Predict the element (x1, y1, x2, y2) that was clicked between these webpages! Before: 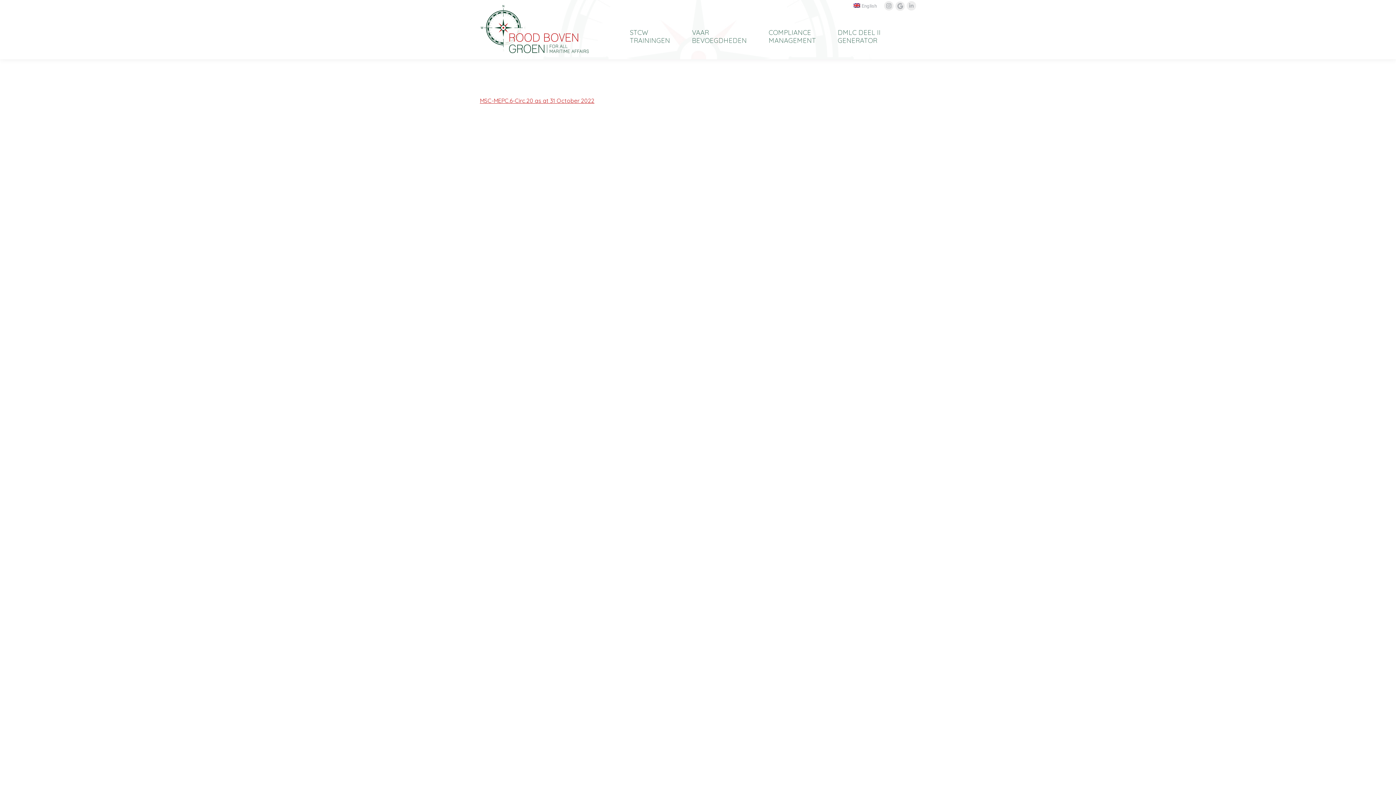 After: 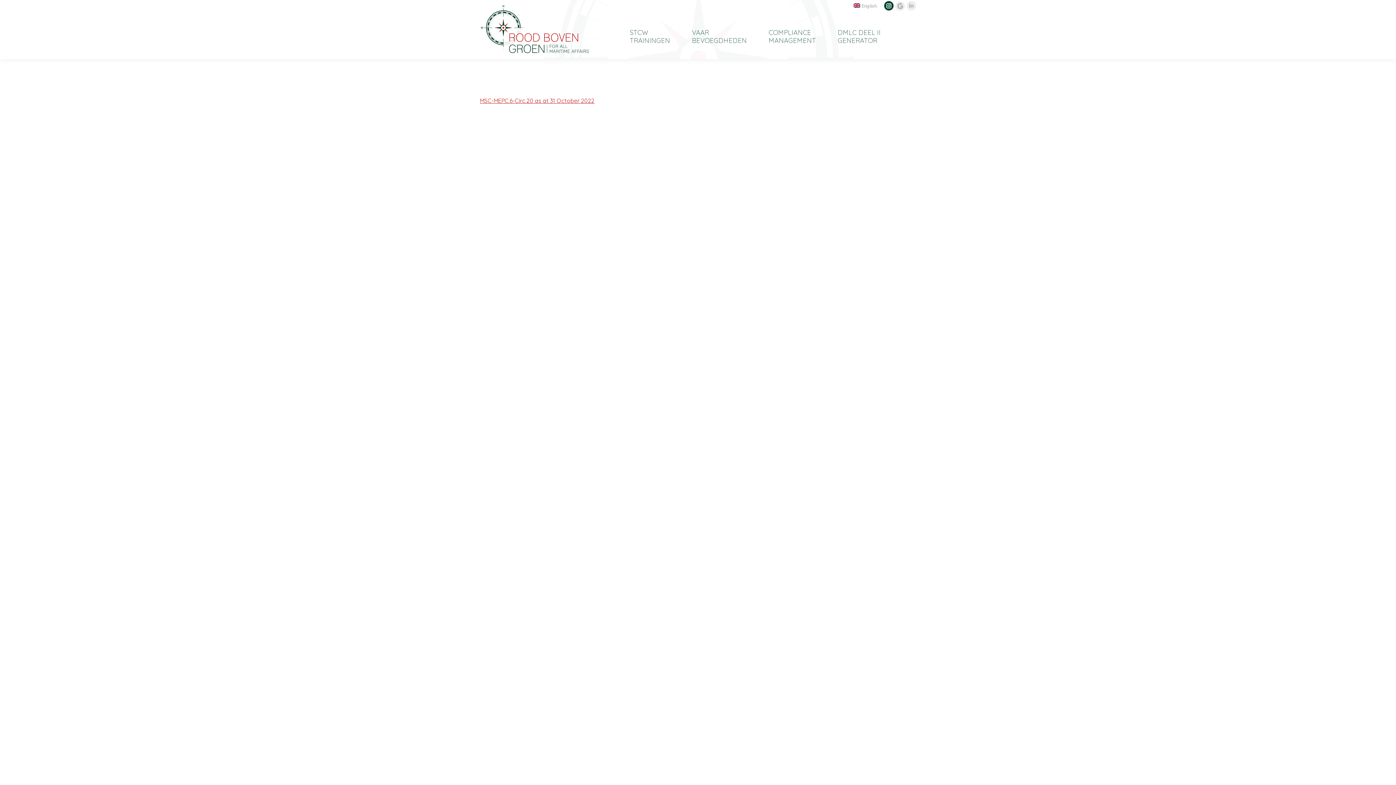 Action: bbox: (884, 1, 893, 10) label: Instagram page opens in new window